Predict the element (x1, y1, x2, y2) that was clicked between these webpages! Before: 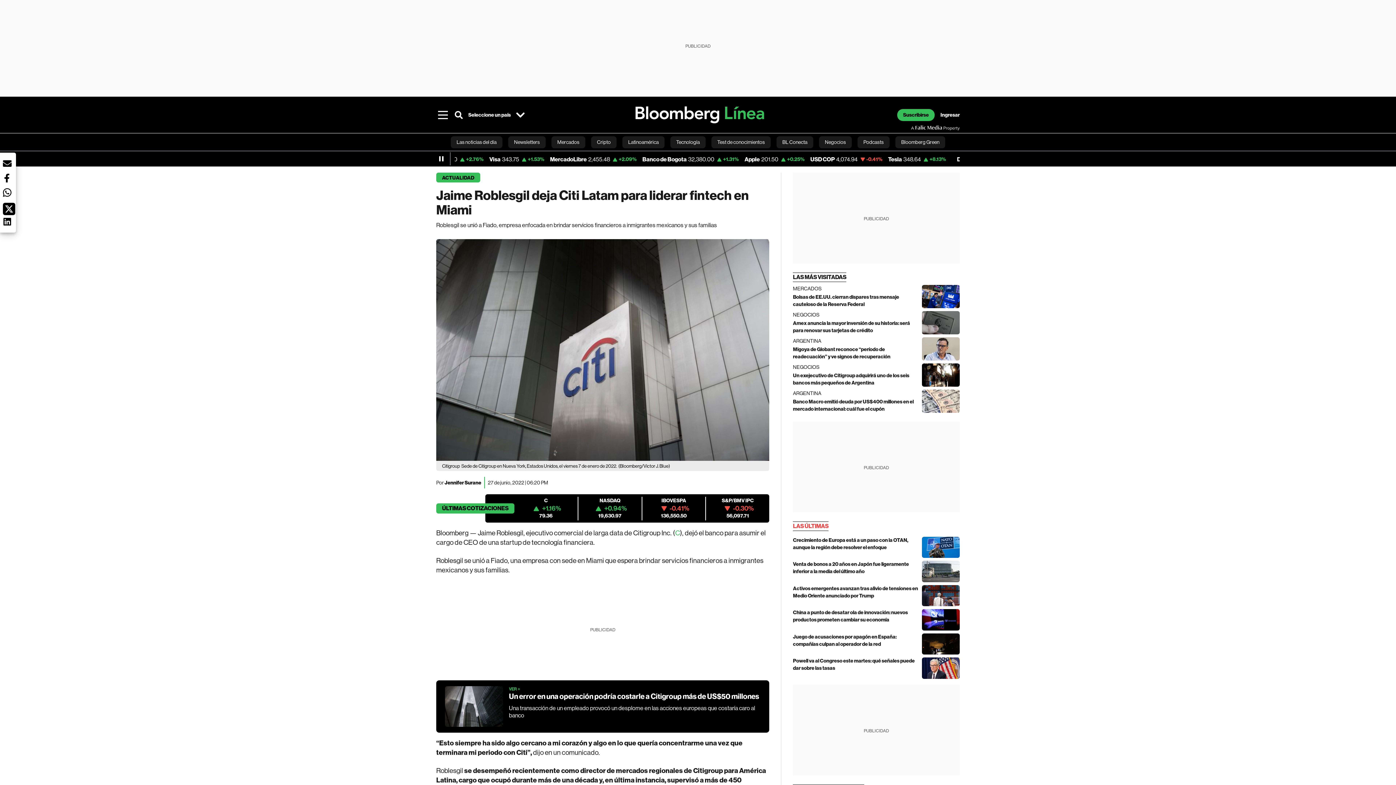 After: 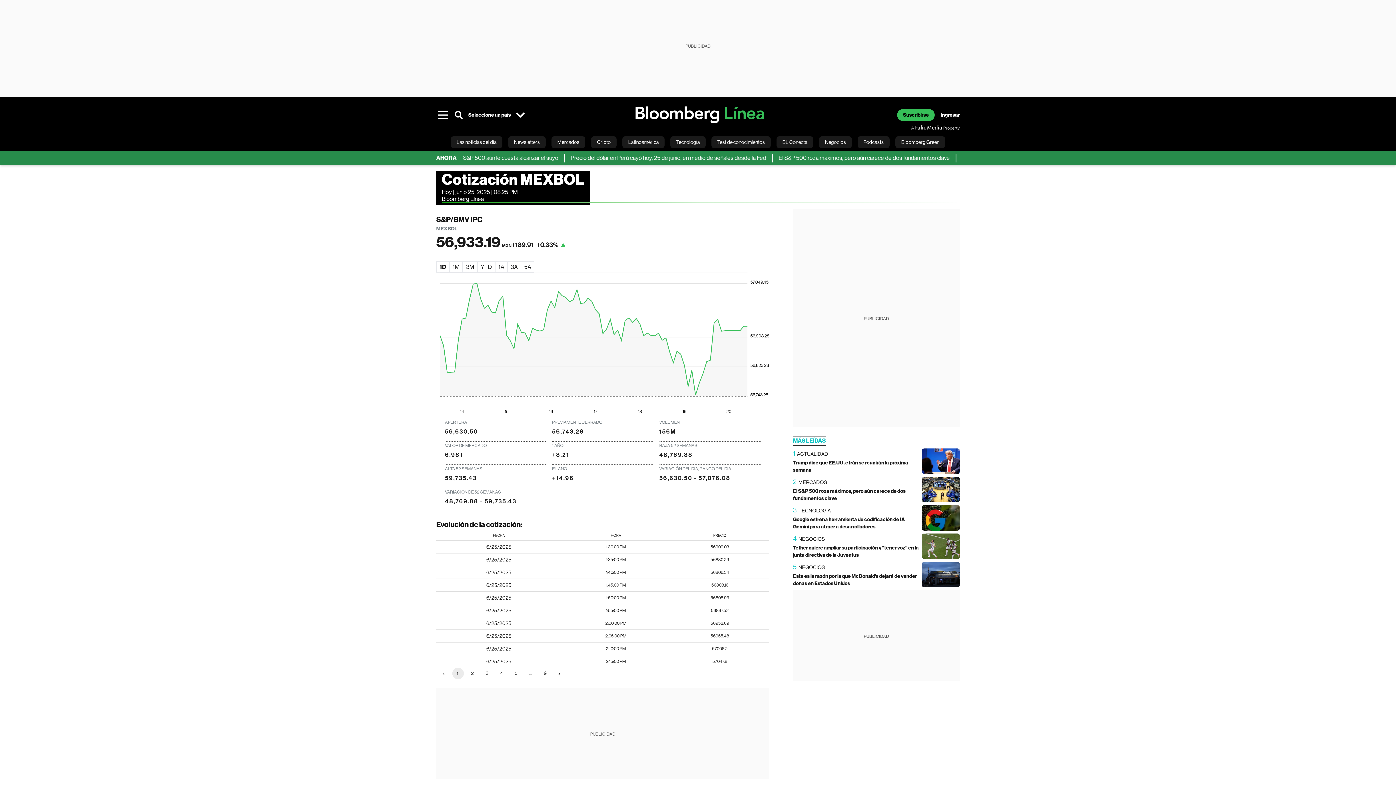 Action: bbox: (710, 497, 765, 520) label: S&P/BMV IPC
-0.30%
56,097.71